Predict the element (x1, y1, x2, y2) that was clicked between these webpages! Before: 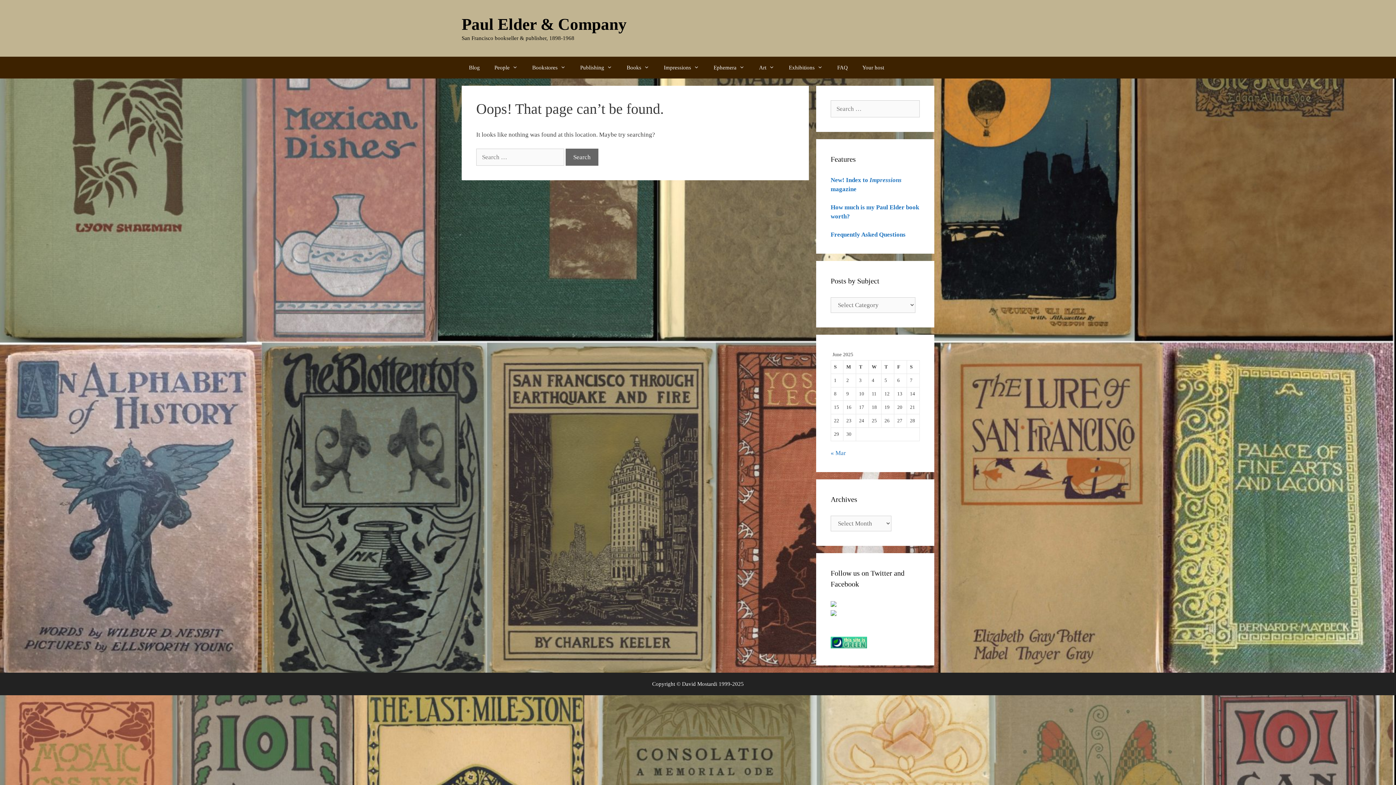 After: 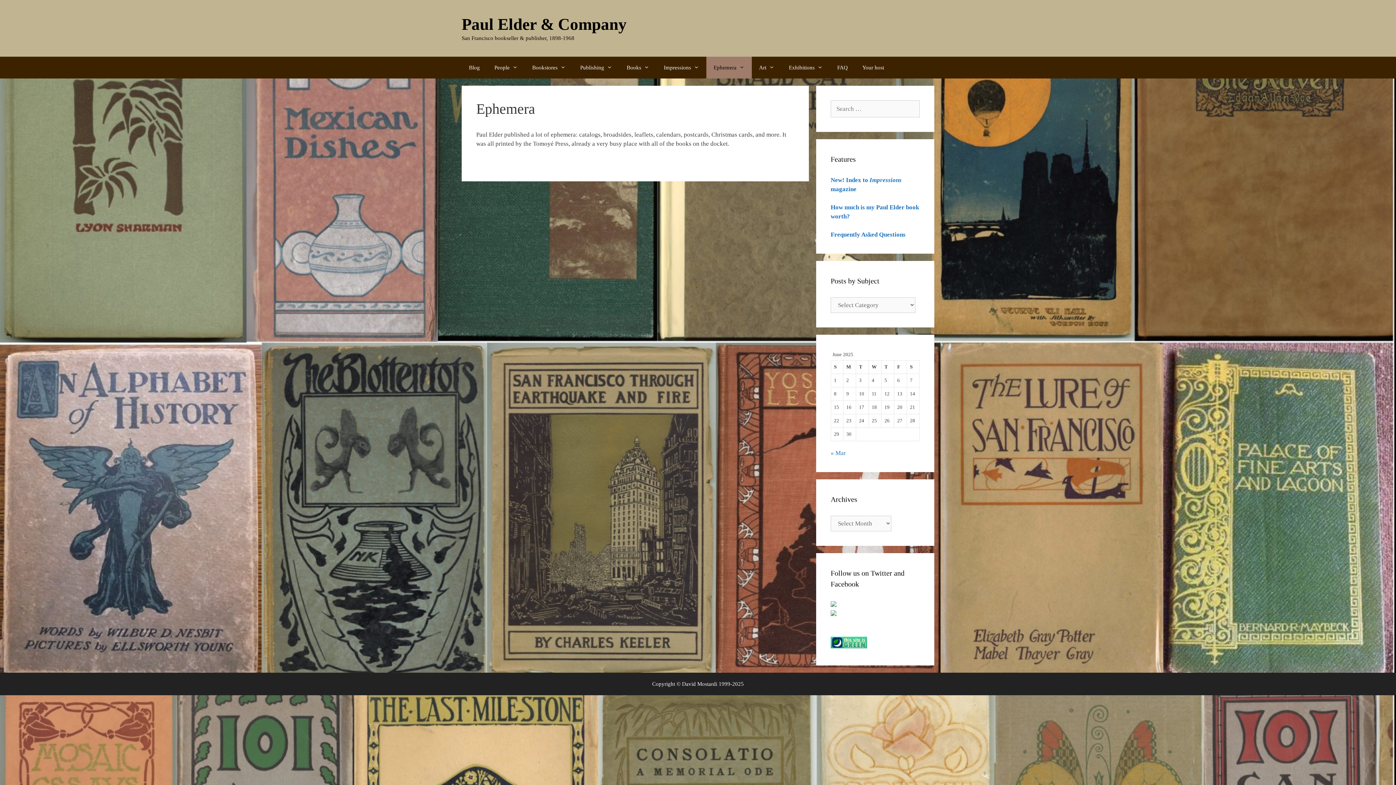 Action: label: Ephemera bbox: (706, 56, 752, 78)